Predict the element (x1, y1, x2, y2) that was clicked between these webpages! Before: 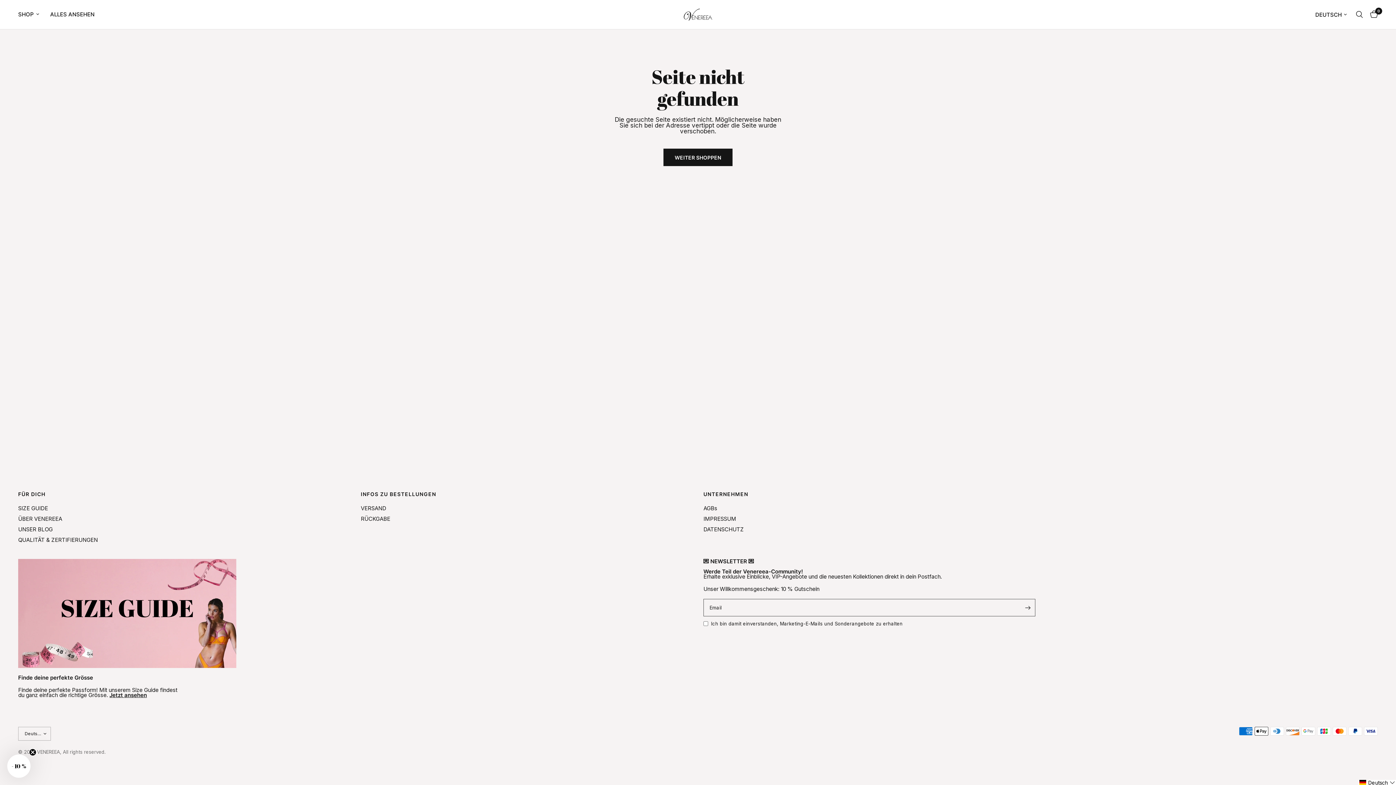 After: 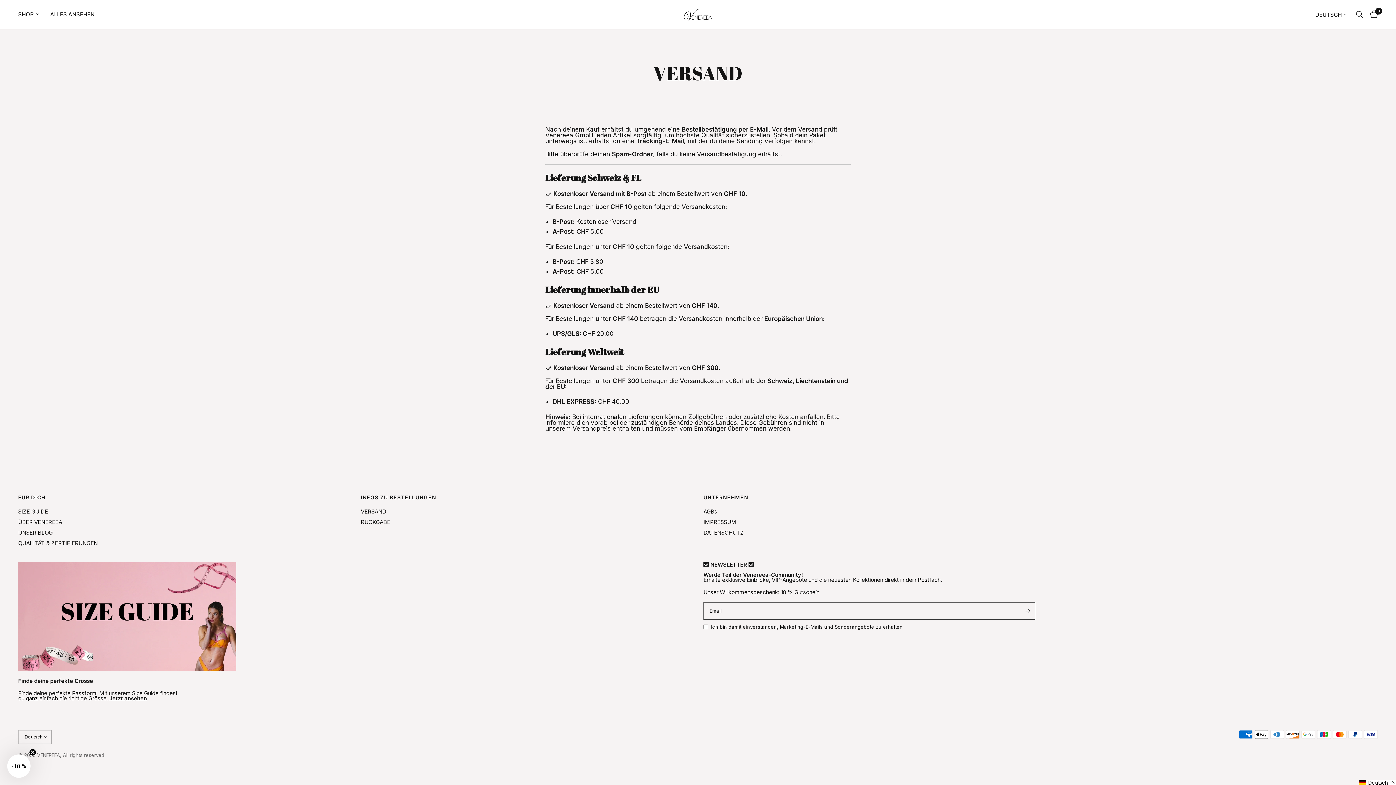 Action: label: VERSAND bbox: (360, 505, 386, 512)